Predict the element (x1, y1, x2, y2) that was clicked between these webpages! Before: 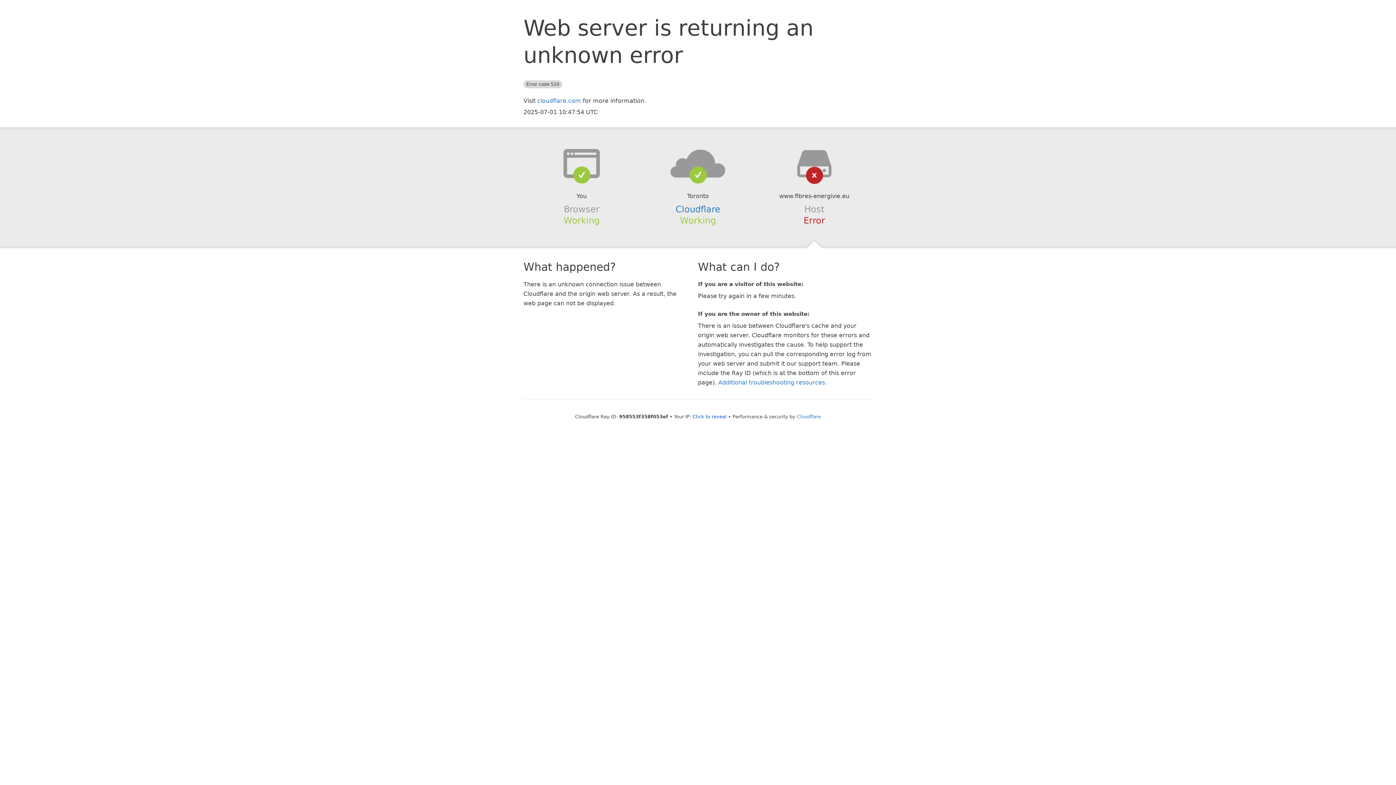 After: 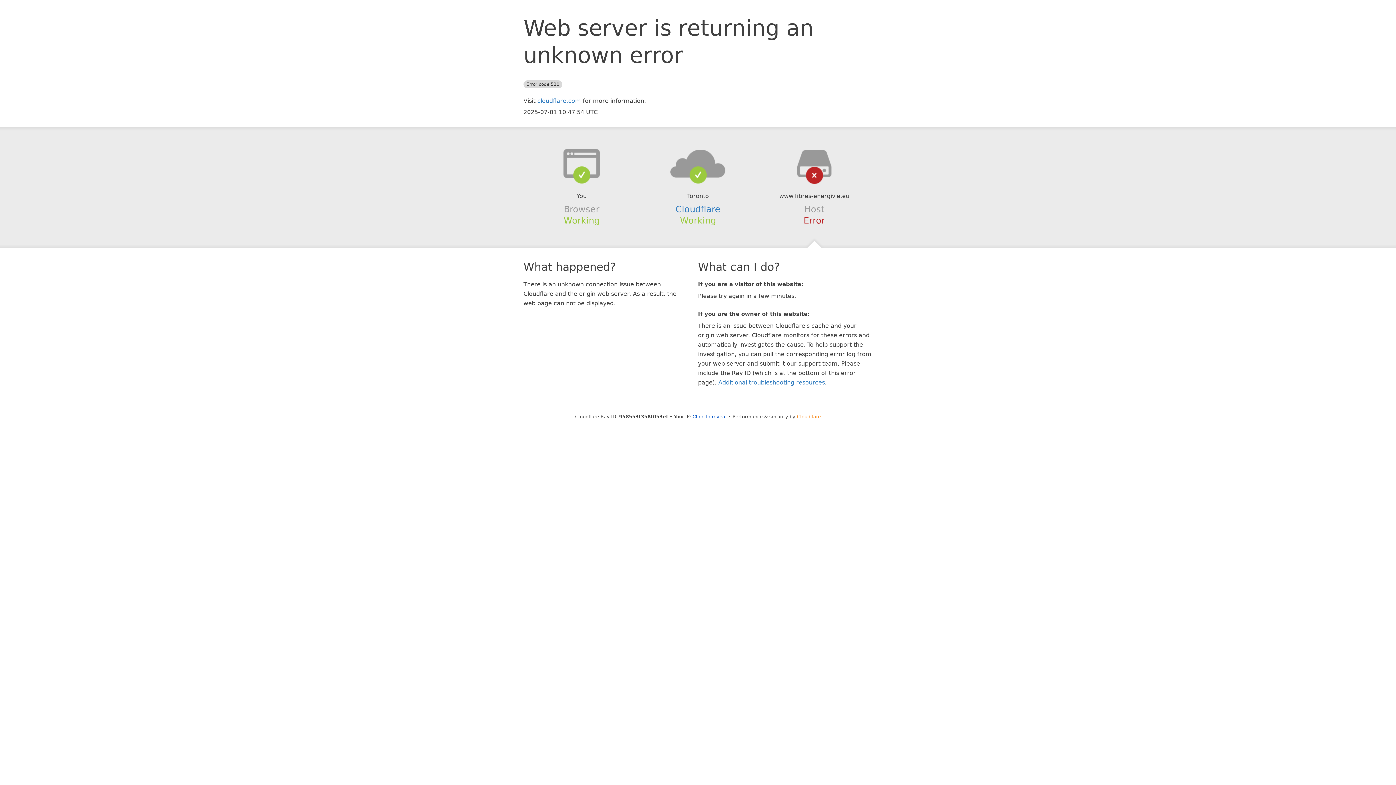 Action: label: Cloudflare bbox: (797, 414, 821, 419)